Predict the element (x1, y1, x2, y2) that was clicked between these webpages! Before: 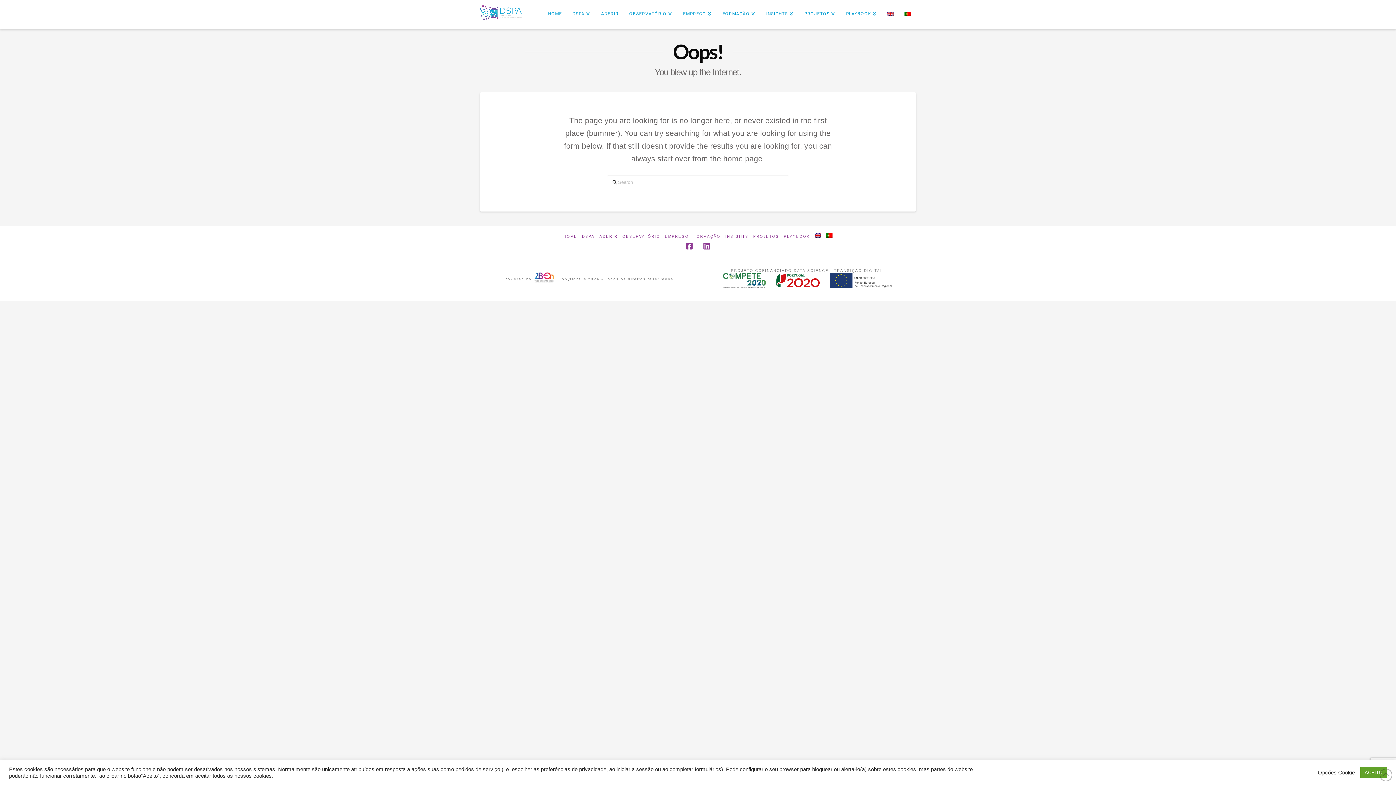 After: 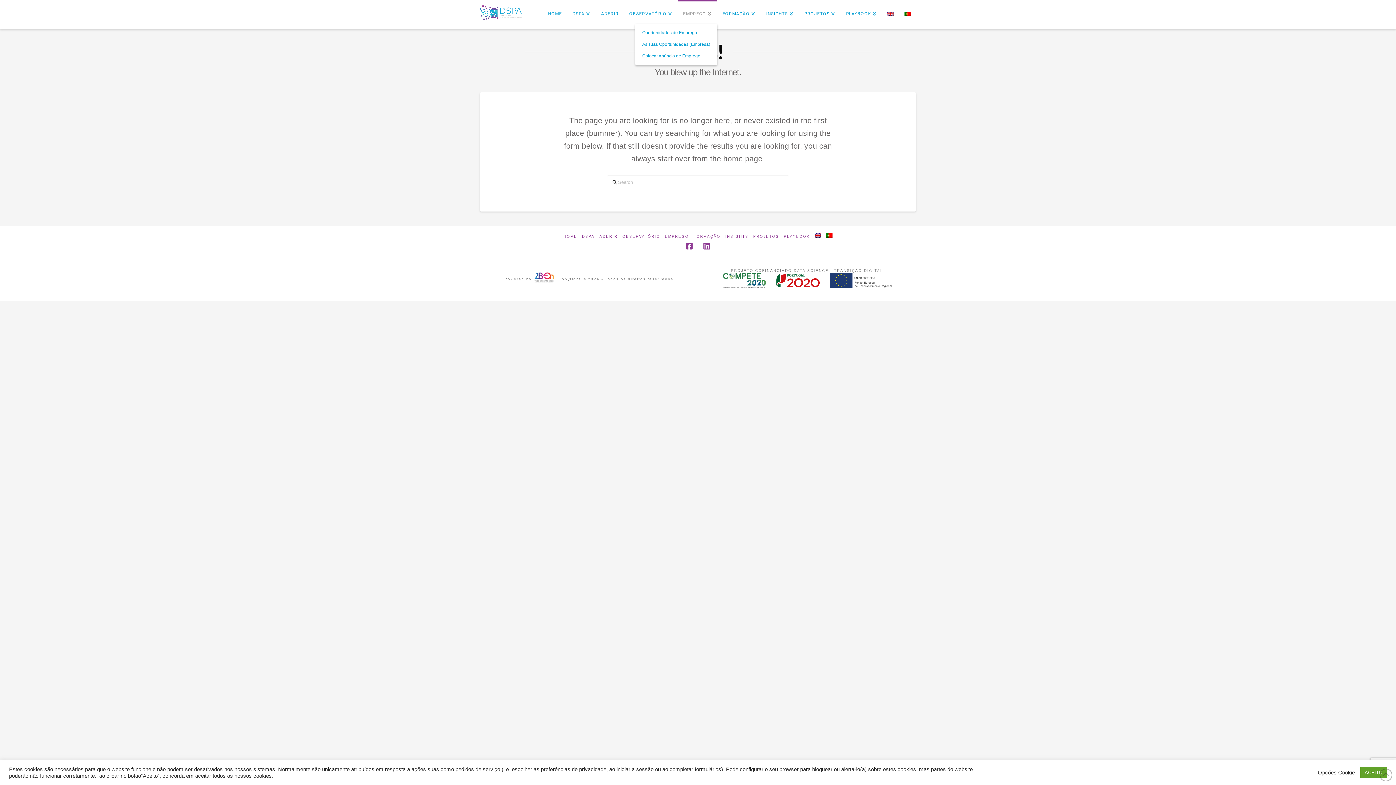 Action: label: EMPREGO bbox: (677, 0, 717, 29)